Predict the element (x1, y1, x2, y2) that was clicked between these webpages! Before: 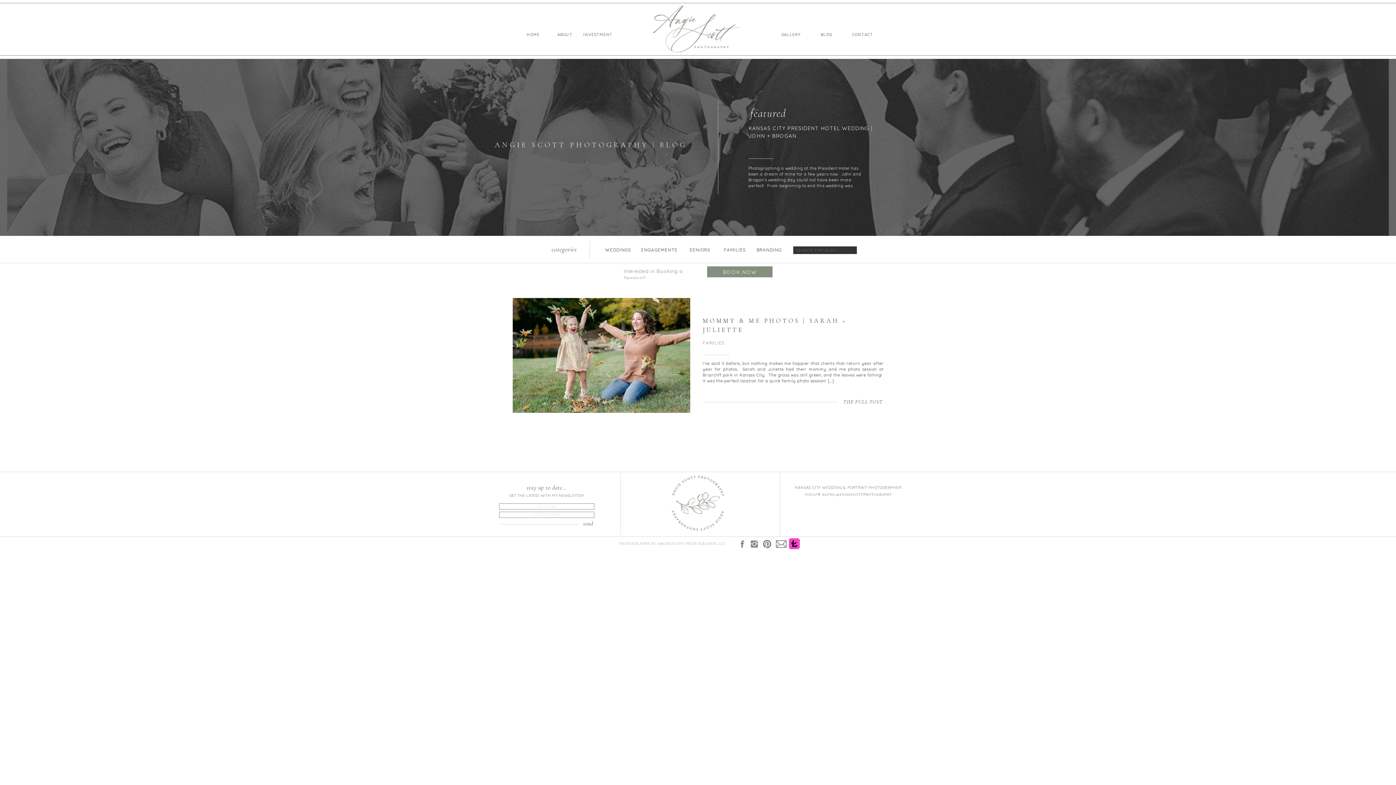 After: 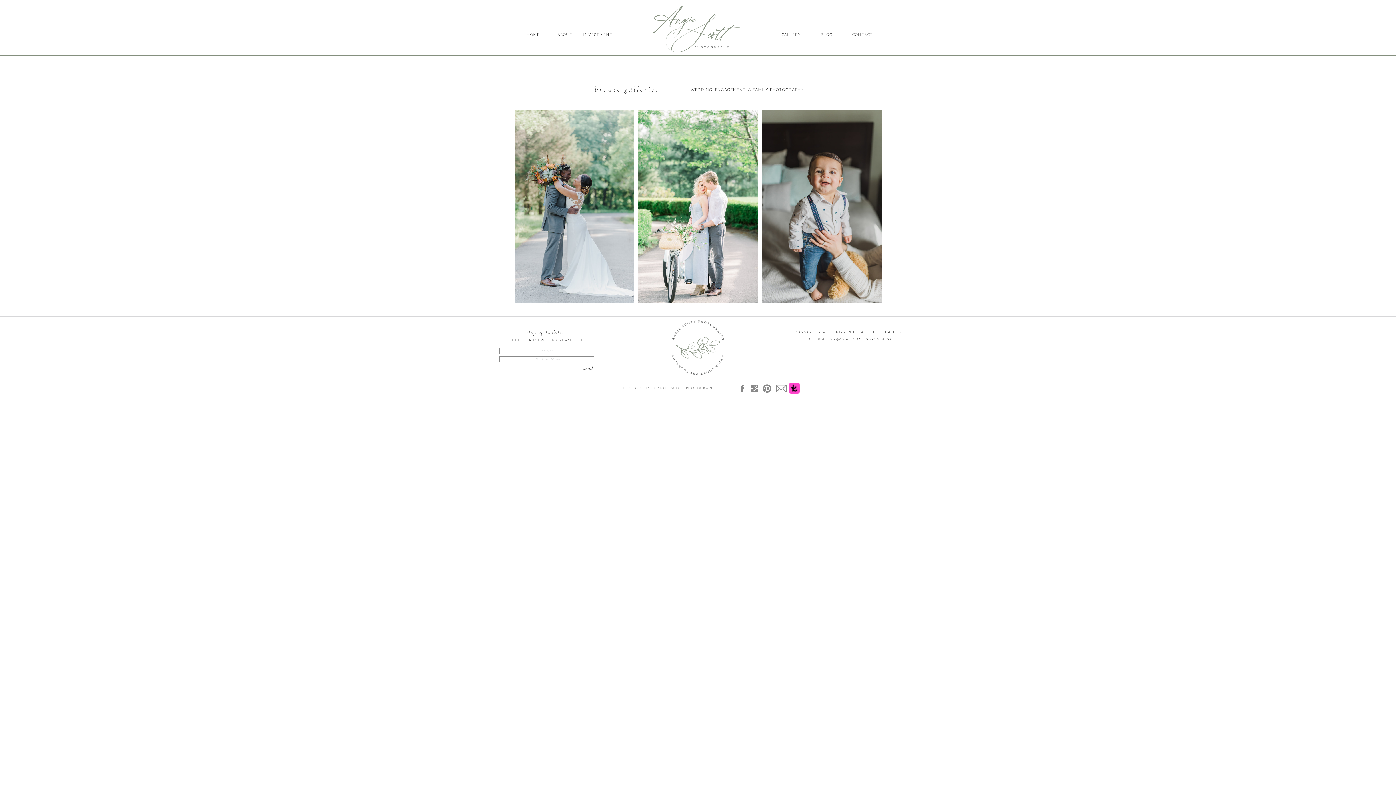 Action: label: GALLERY bbox: (778, 32, 804, 38)